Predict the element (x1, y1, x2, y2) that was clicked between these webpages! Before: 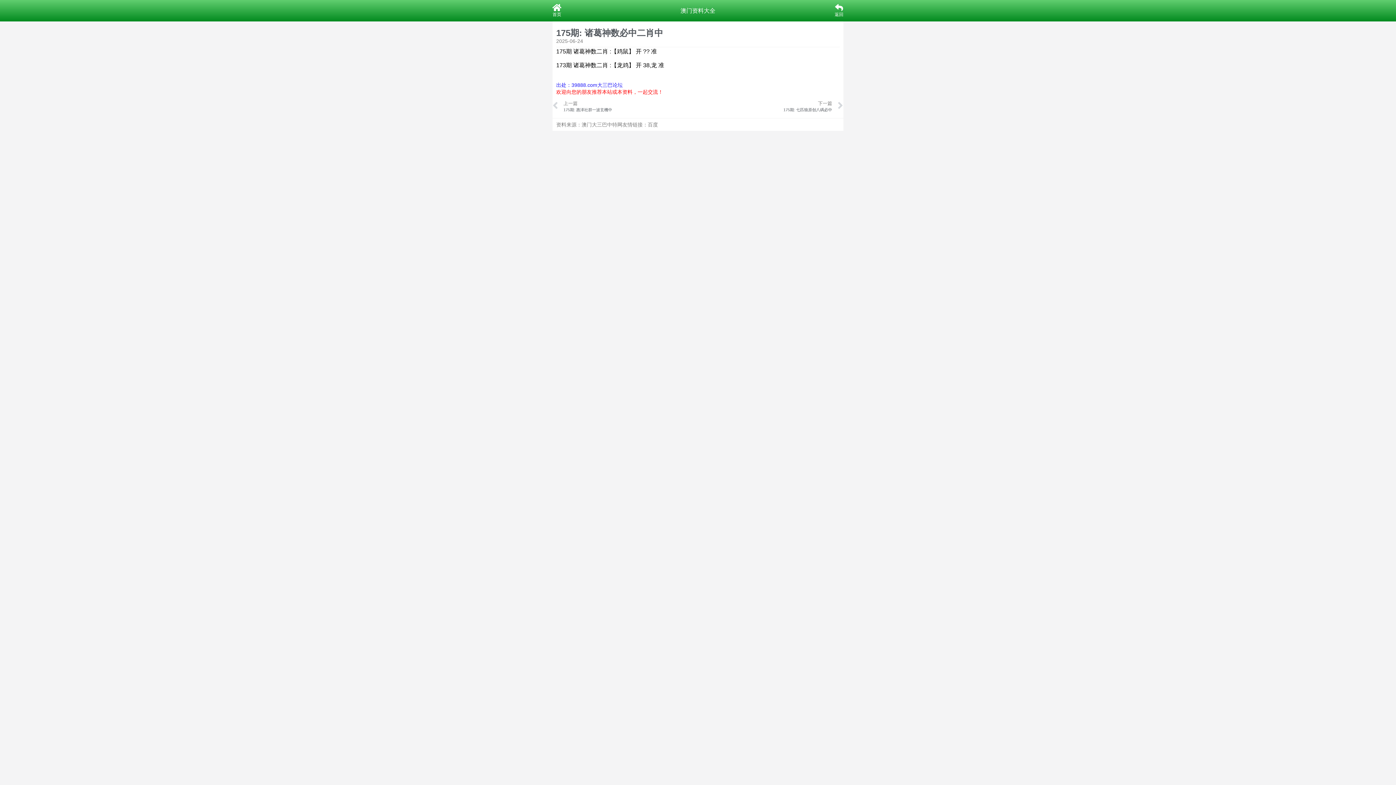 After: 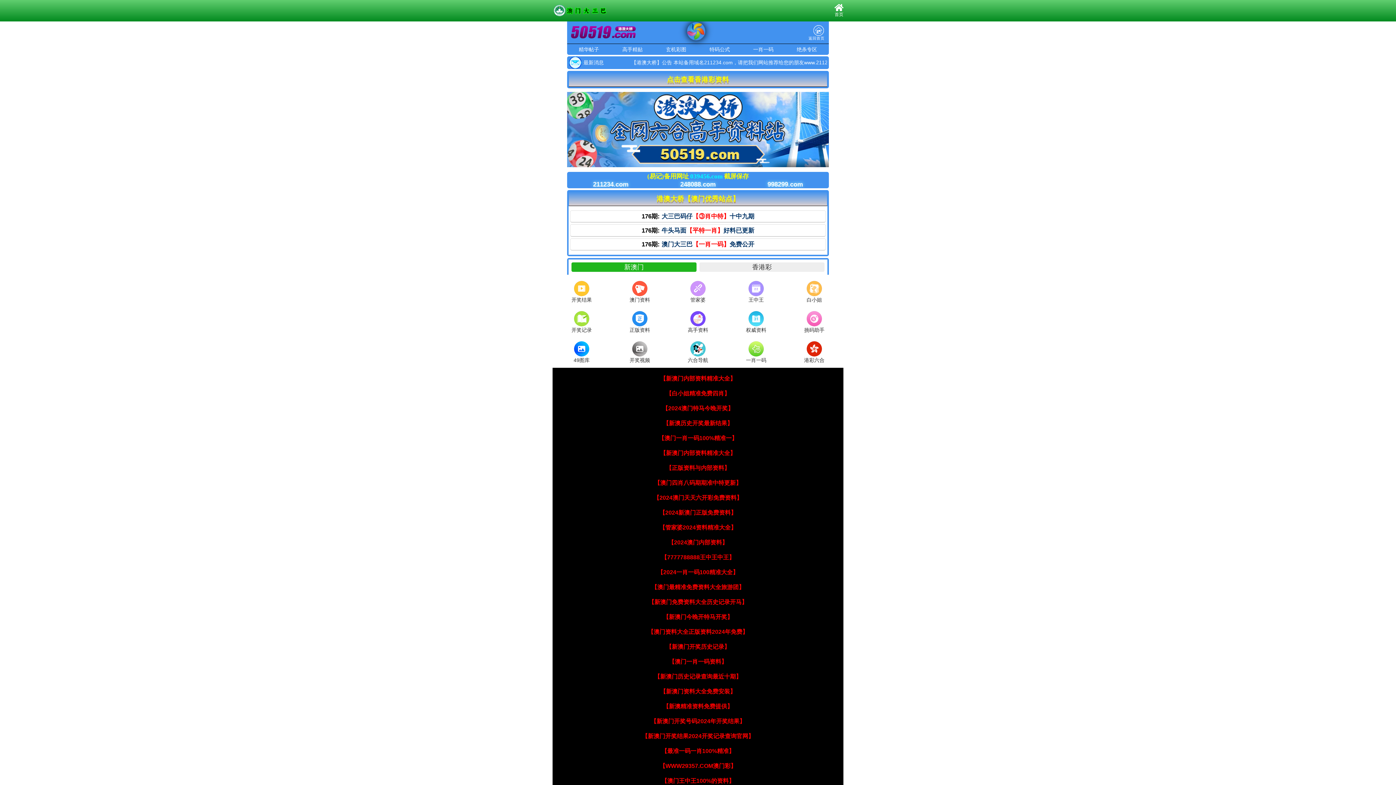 Action: bbox: (835, 3, 843, 11) label: 返回